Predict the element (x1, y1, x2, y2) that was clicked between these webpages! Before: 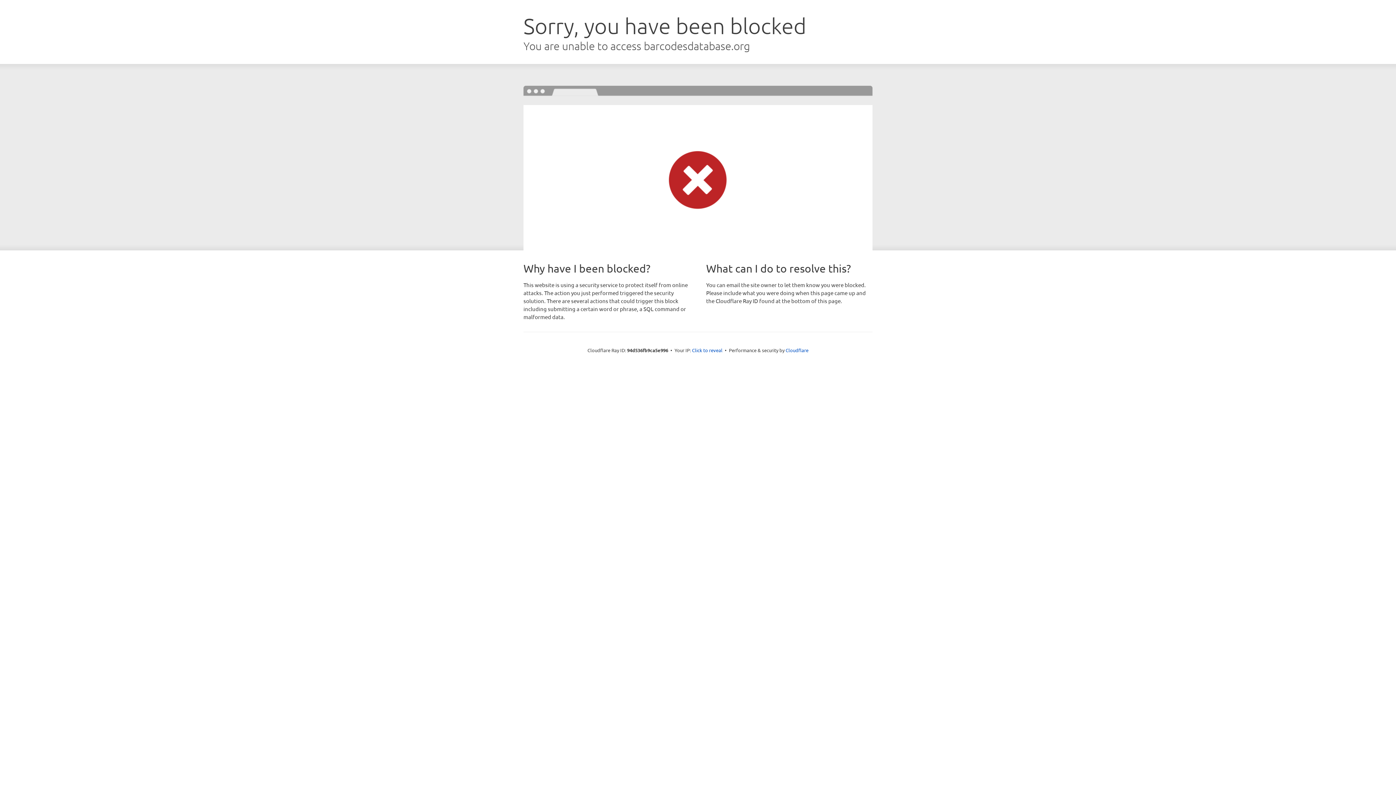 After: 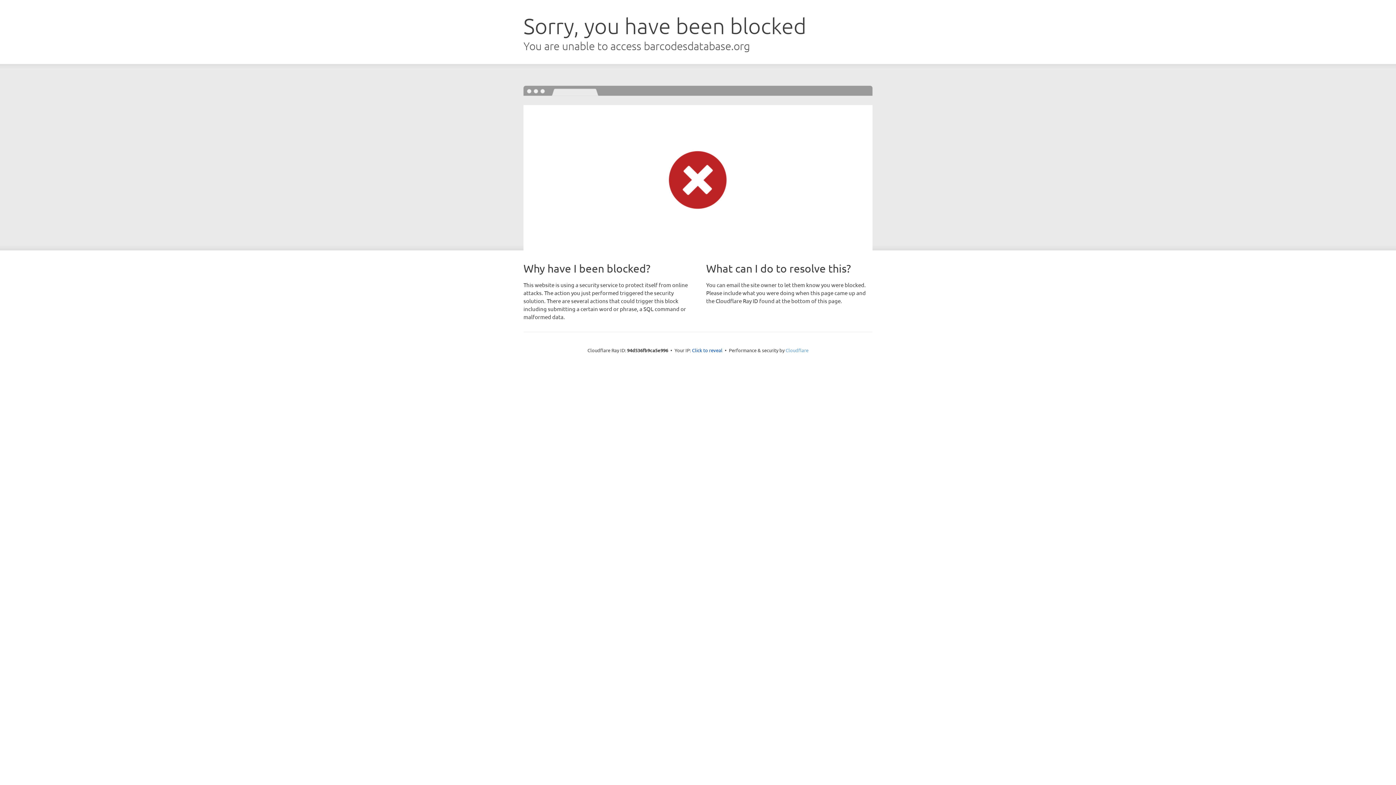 Action: label: Cloudflare bbox: (785, 347, 808, 353)